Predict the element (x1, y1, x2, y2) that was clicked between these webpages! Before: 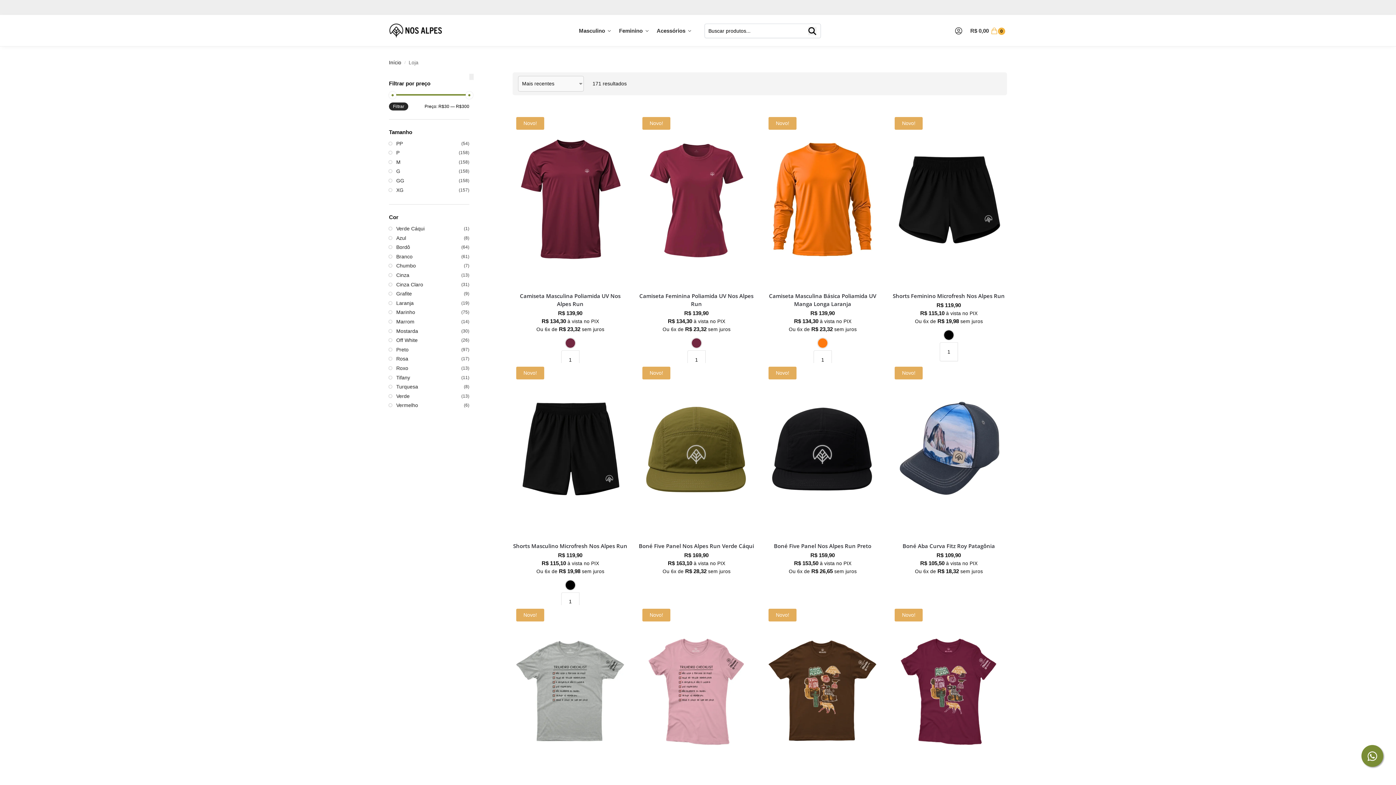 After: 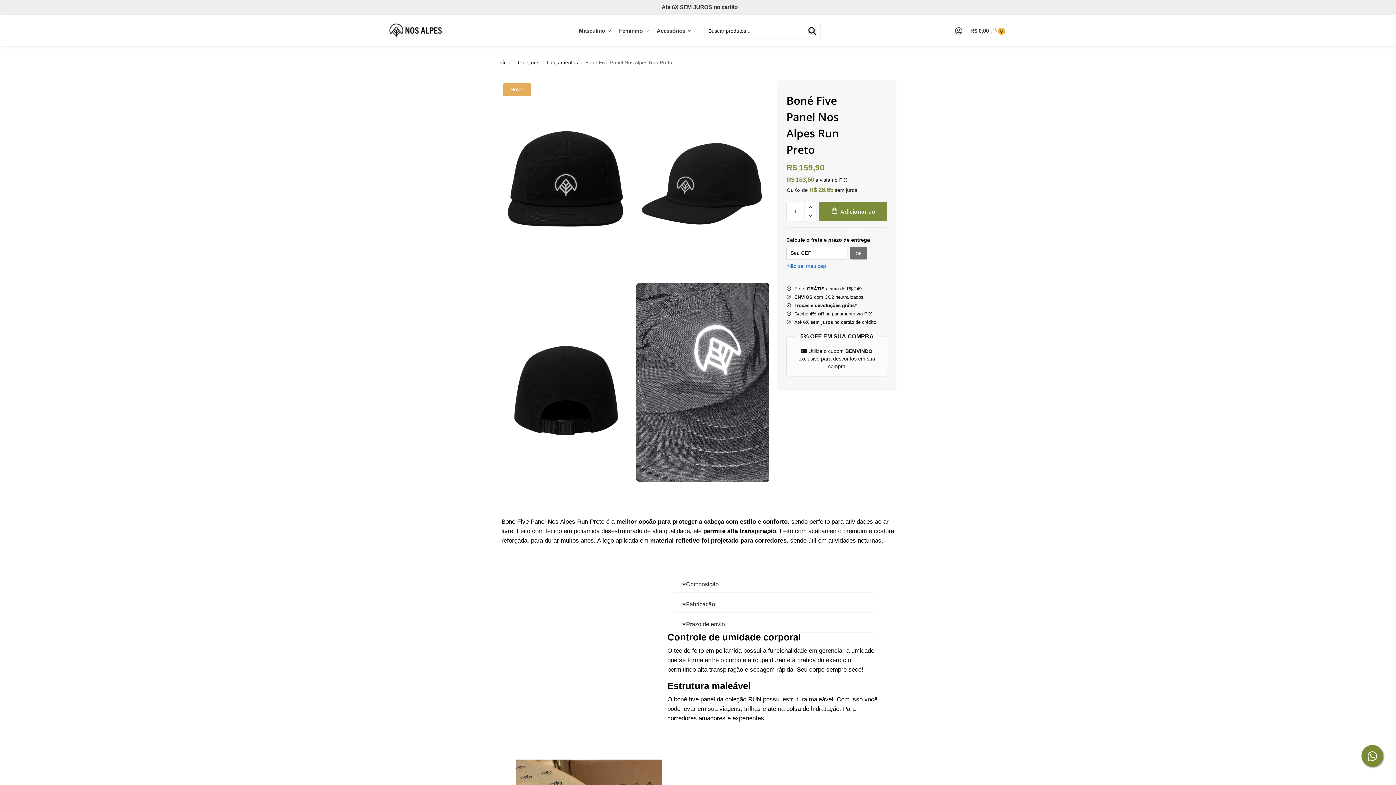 Action: label: Boné Five Panel Nos Alpes Run Preto bbox: (765, 542, 880, 550)